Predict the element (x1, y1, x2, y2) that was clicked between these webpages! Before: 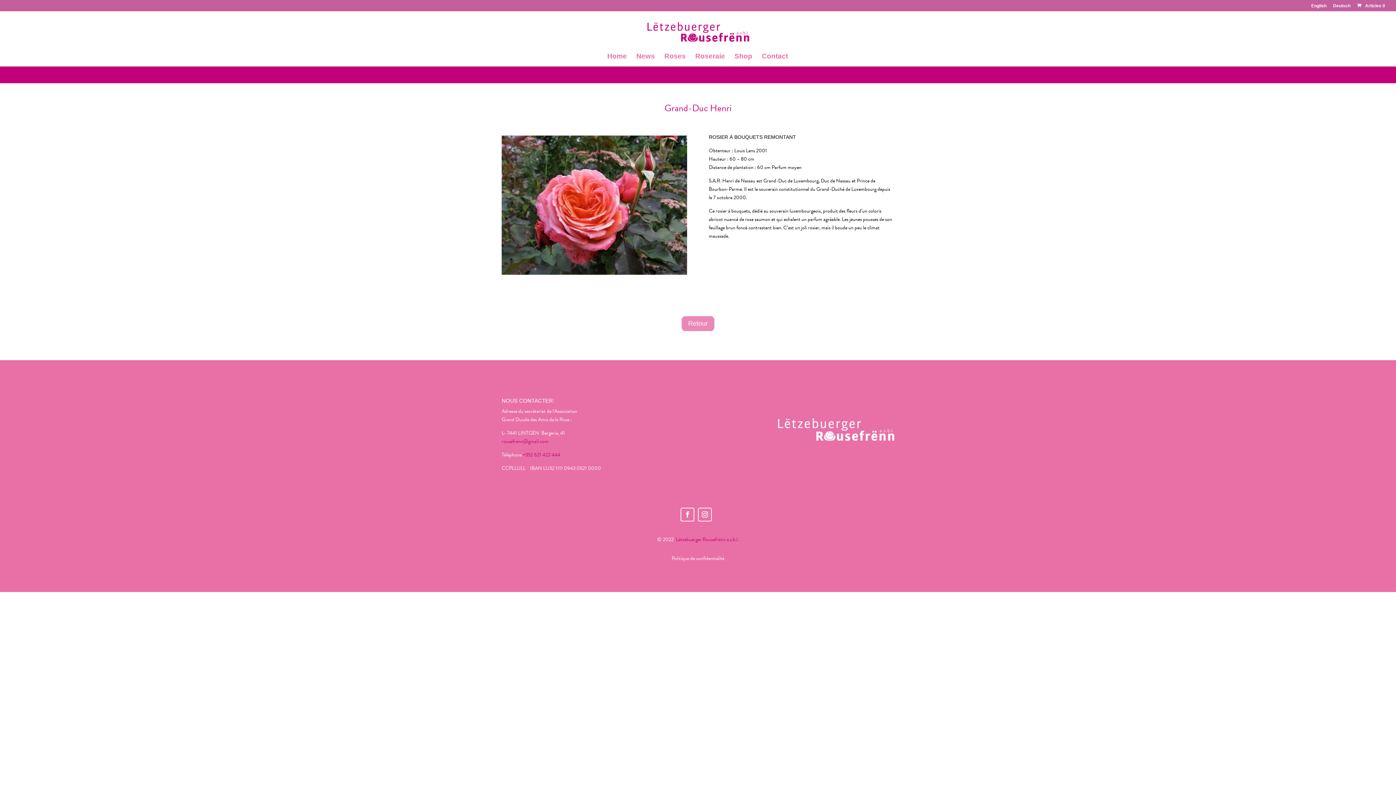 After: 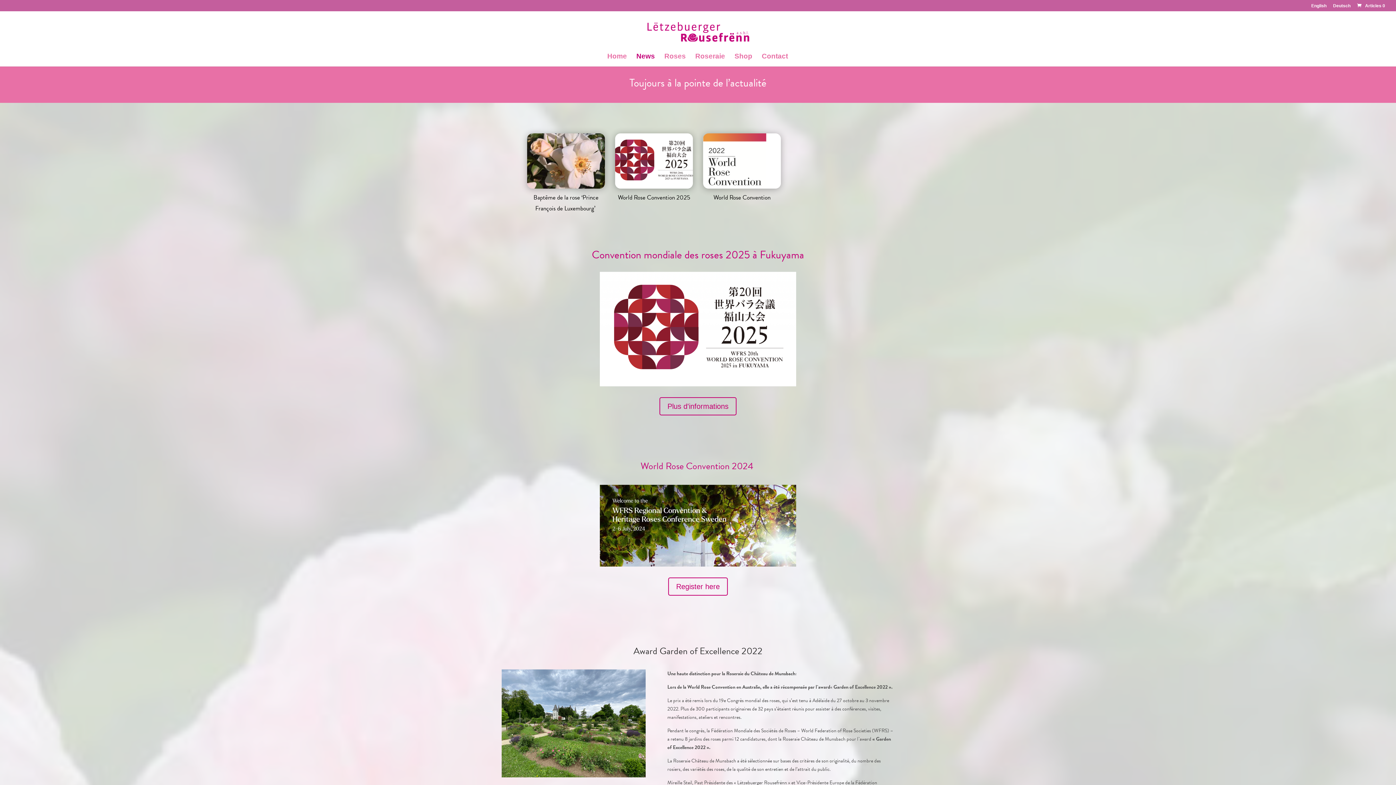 Action: label: News bbox: (636, 53, 655, 66)